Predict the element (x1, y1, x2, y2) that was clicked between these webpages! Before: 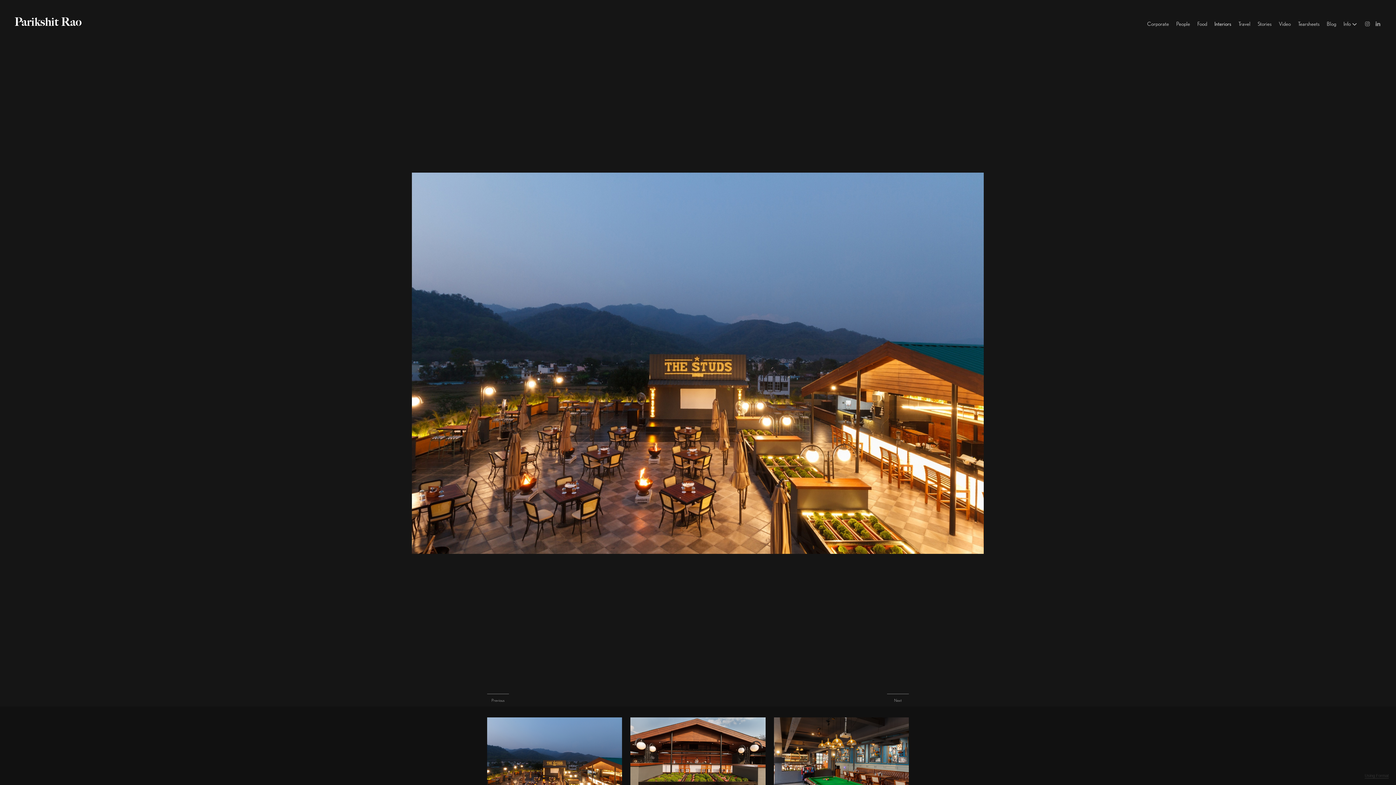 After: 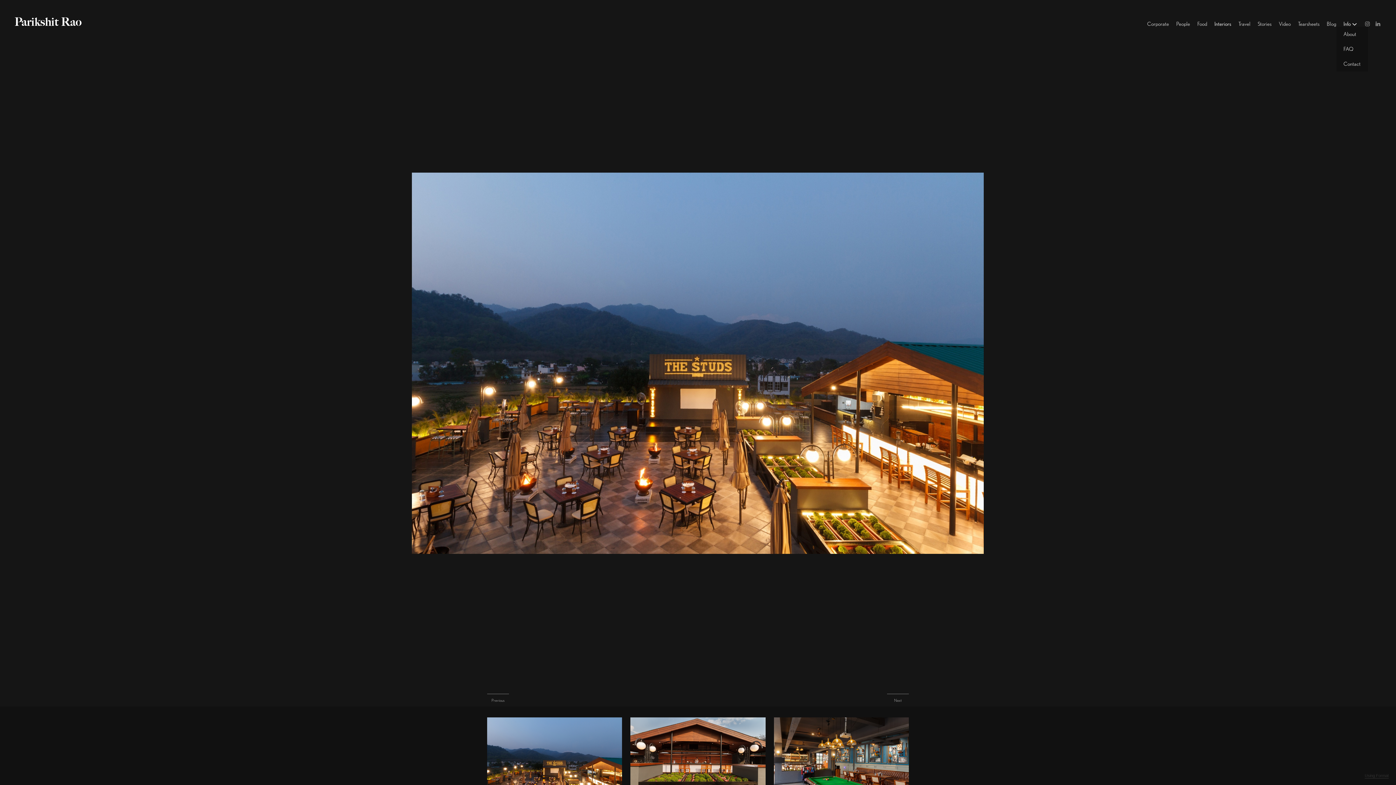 Action: bbox: (1343, 21, 1357, 26) label: Info